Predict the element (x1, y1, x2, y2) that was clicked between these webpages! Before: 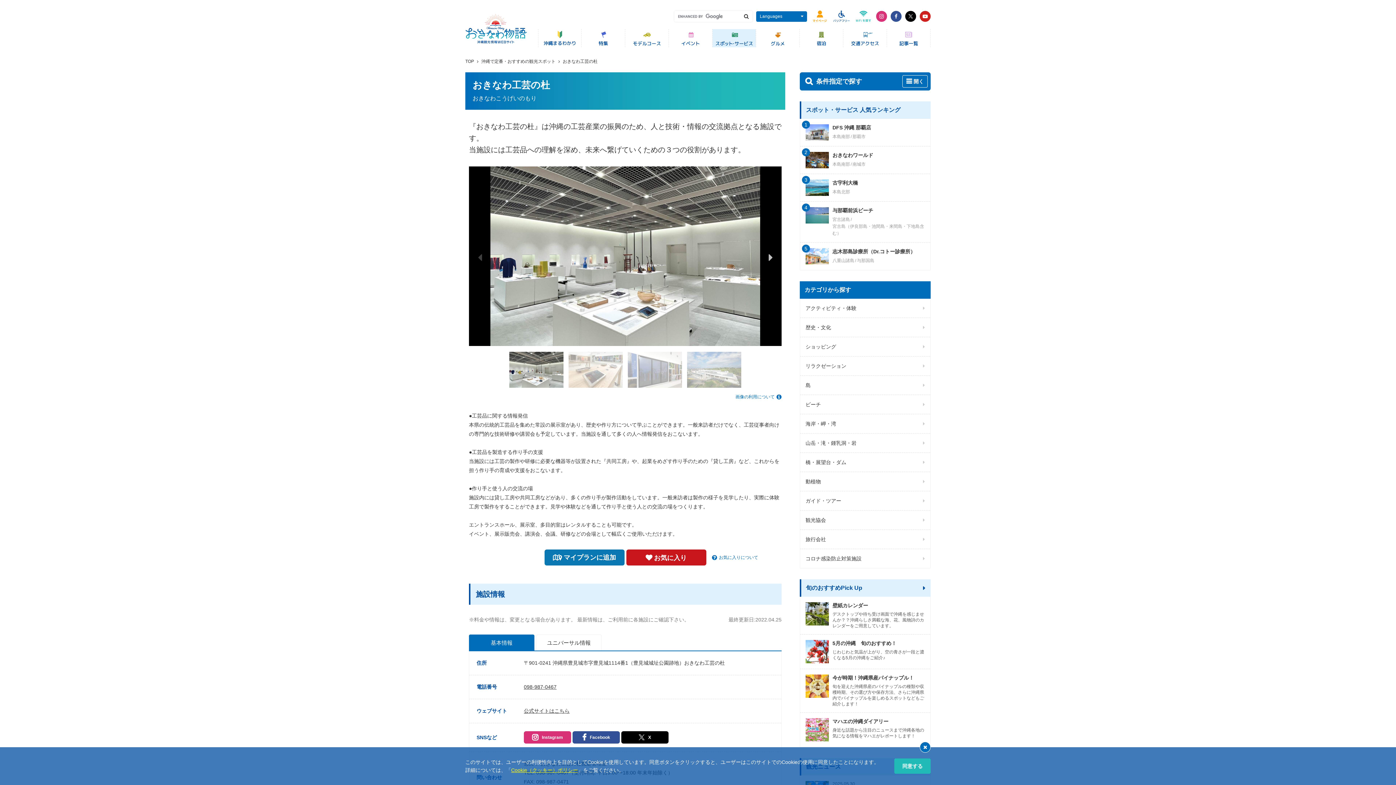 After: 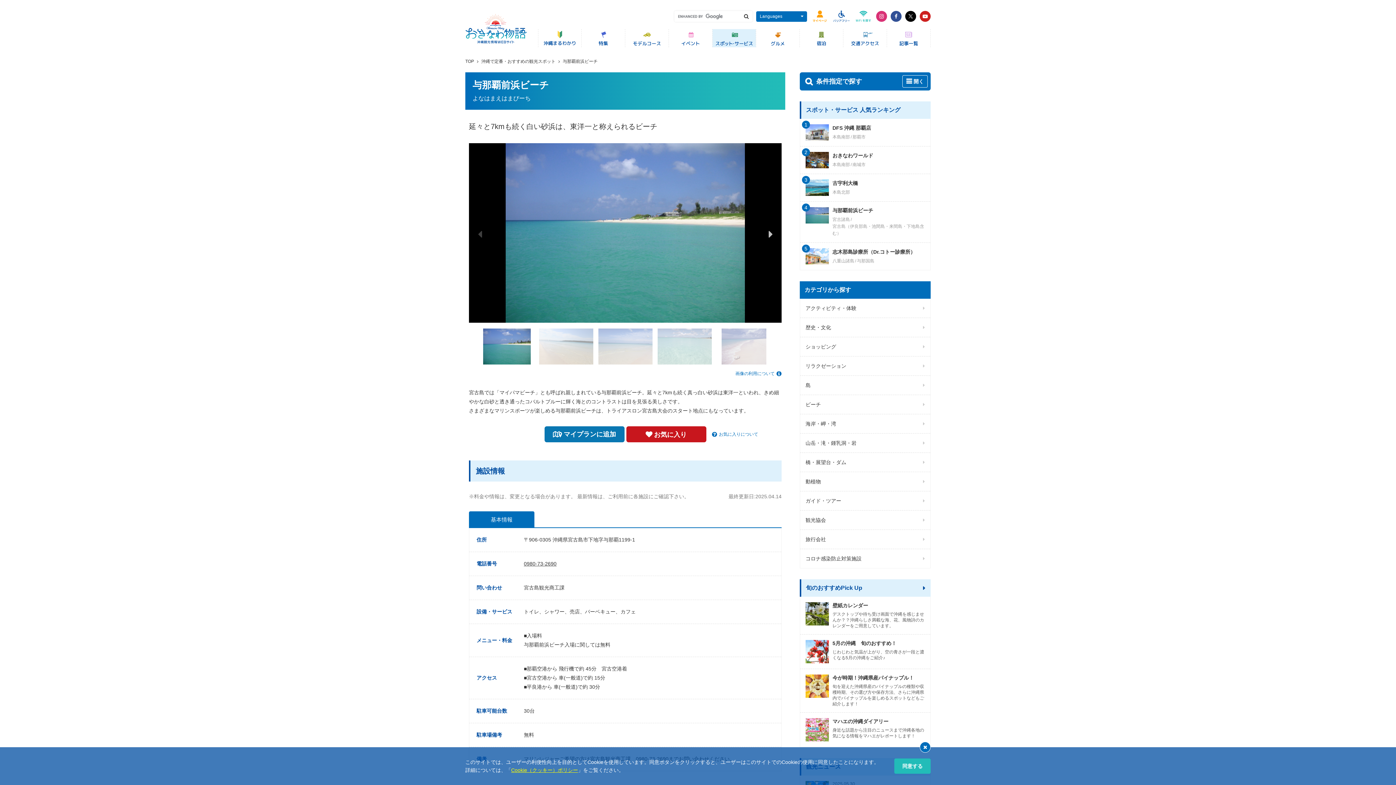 Action: bbox: (800, 201, 930, 242) label: 与那覇前浜ビーチ
宮古諸島
宮古島（伊良部島・池間島・来間島・下地島含む）
4